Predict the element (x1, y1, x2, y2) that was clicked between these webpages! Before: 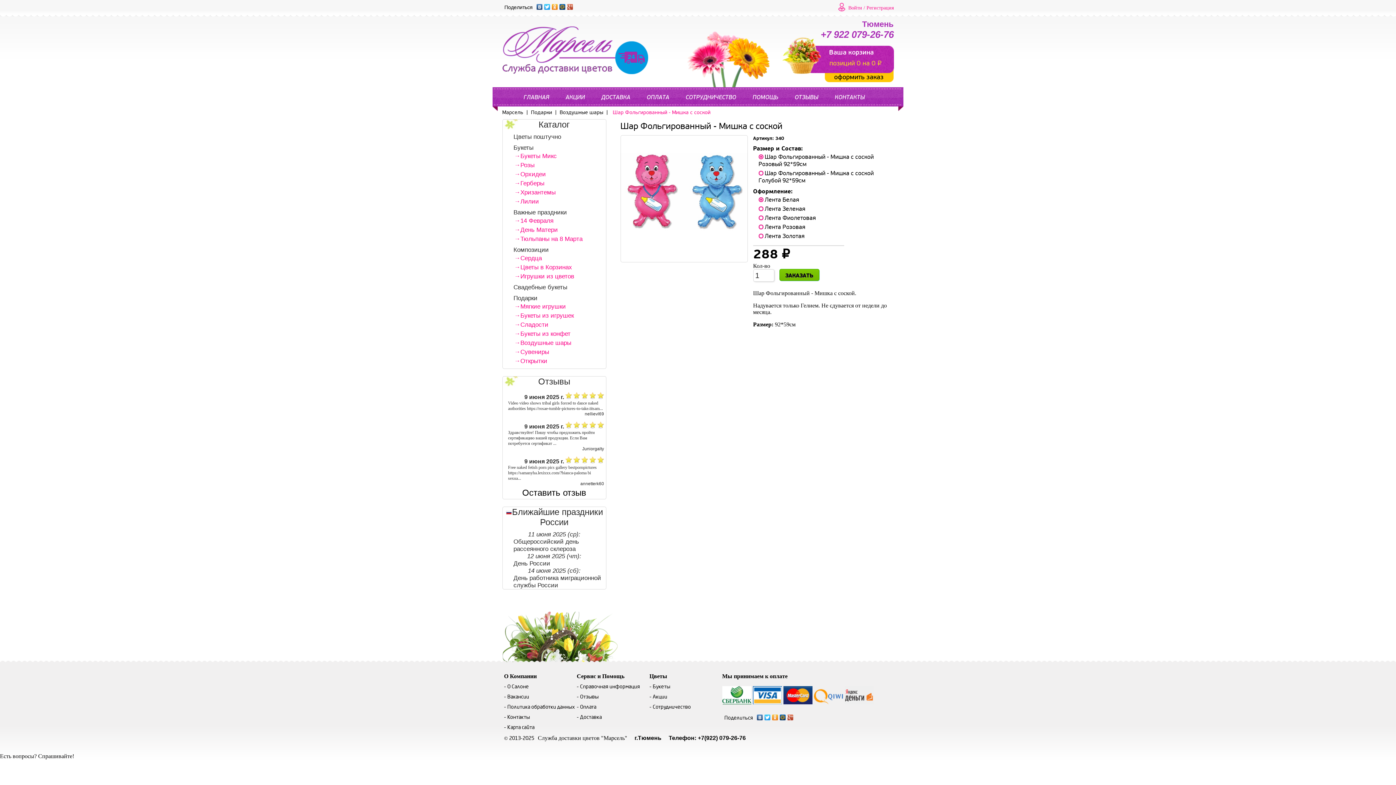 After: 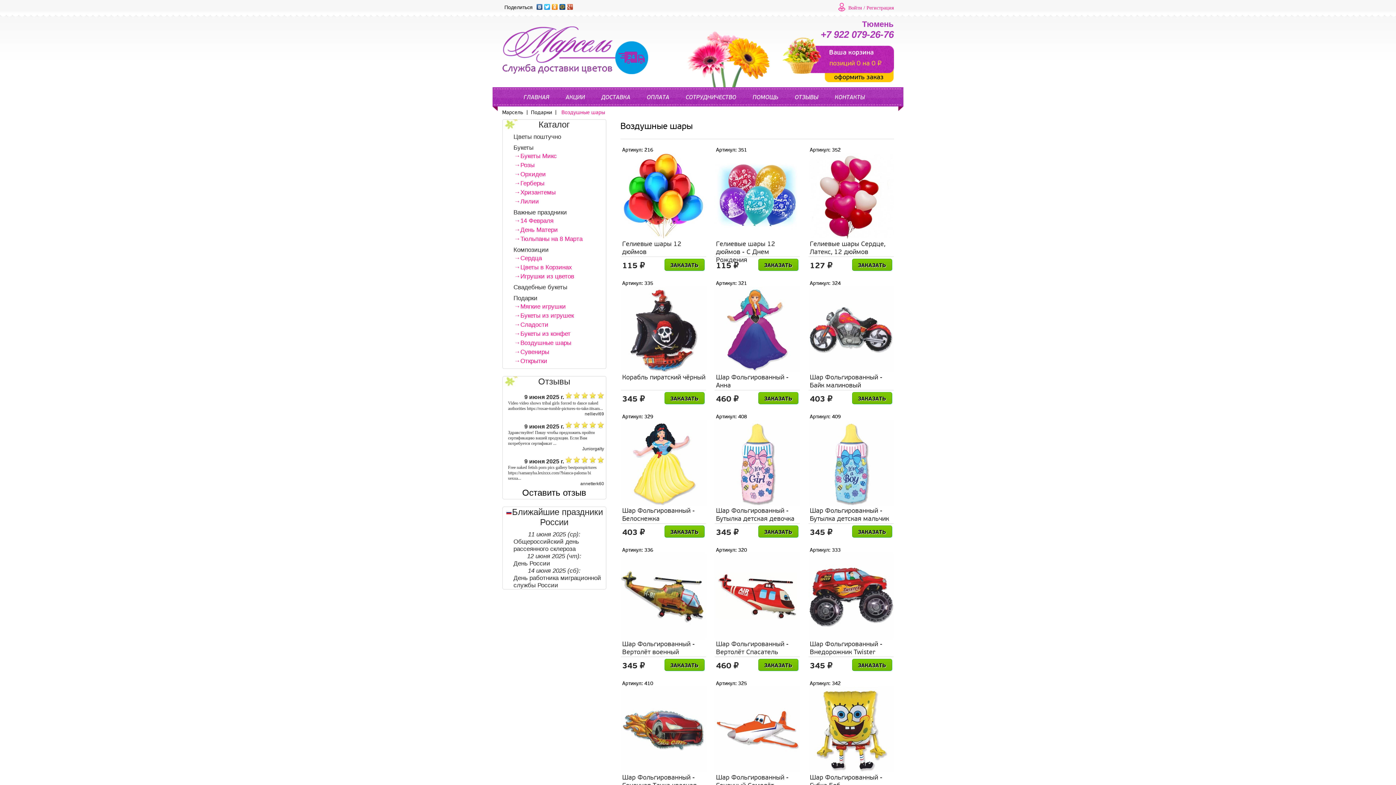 Action: bbox: (559, 109, 603, 115) label: Воздушные шары